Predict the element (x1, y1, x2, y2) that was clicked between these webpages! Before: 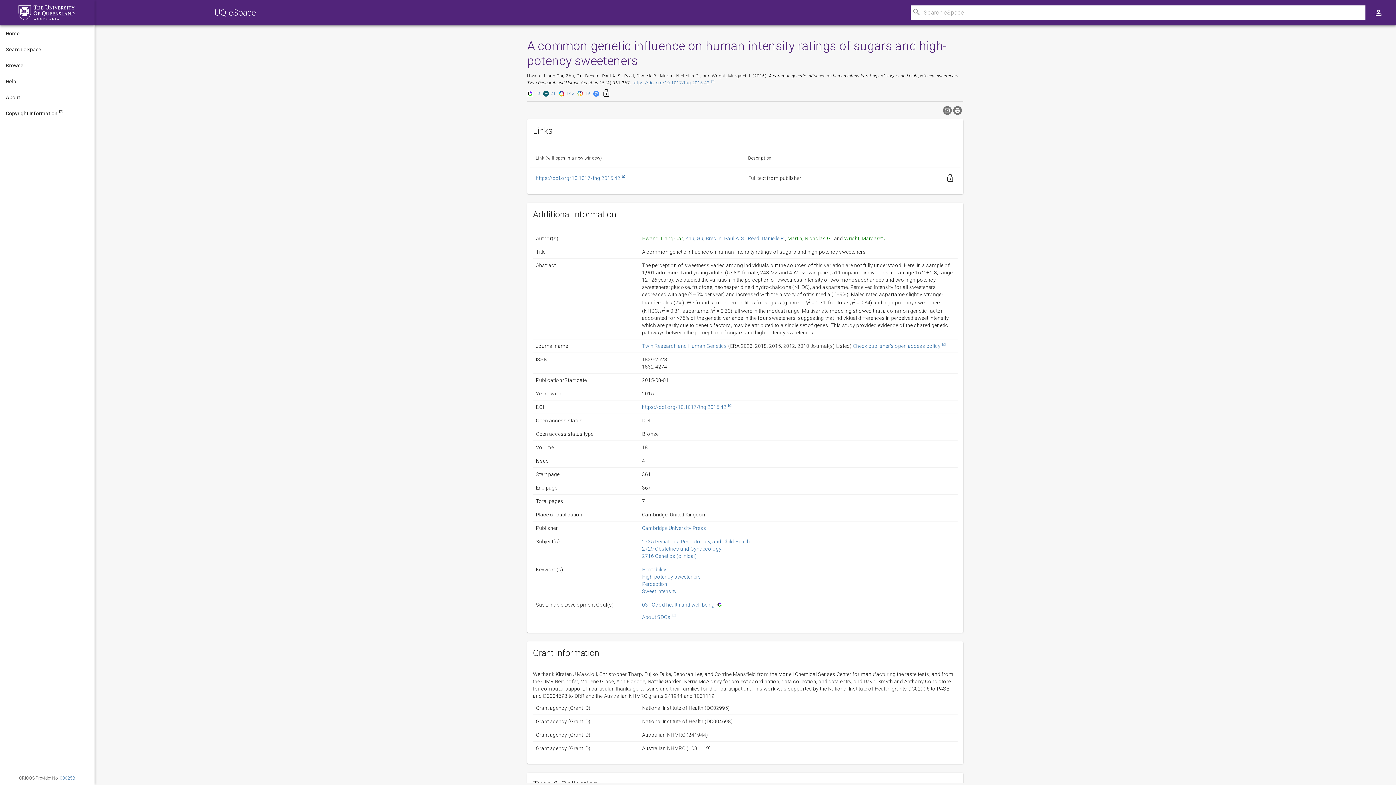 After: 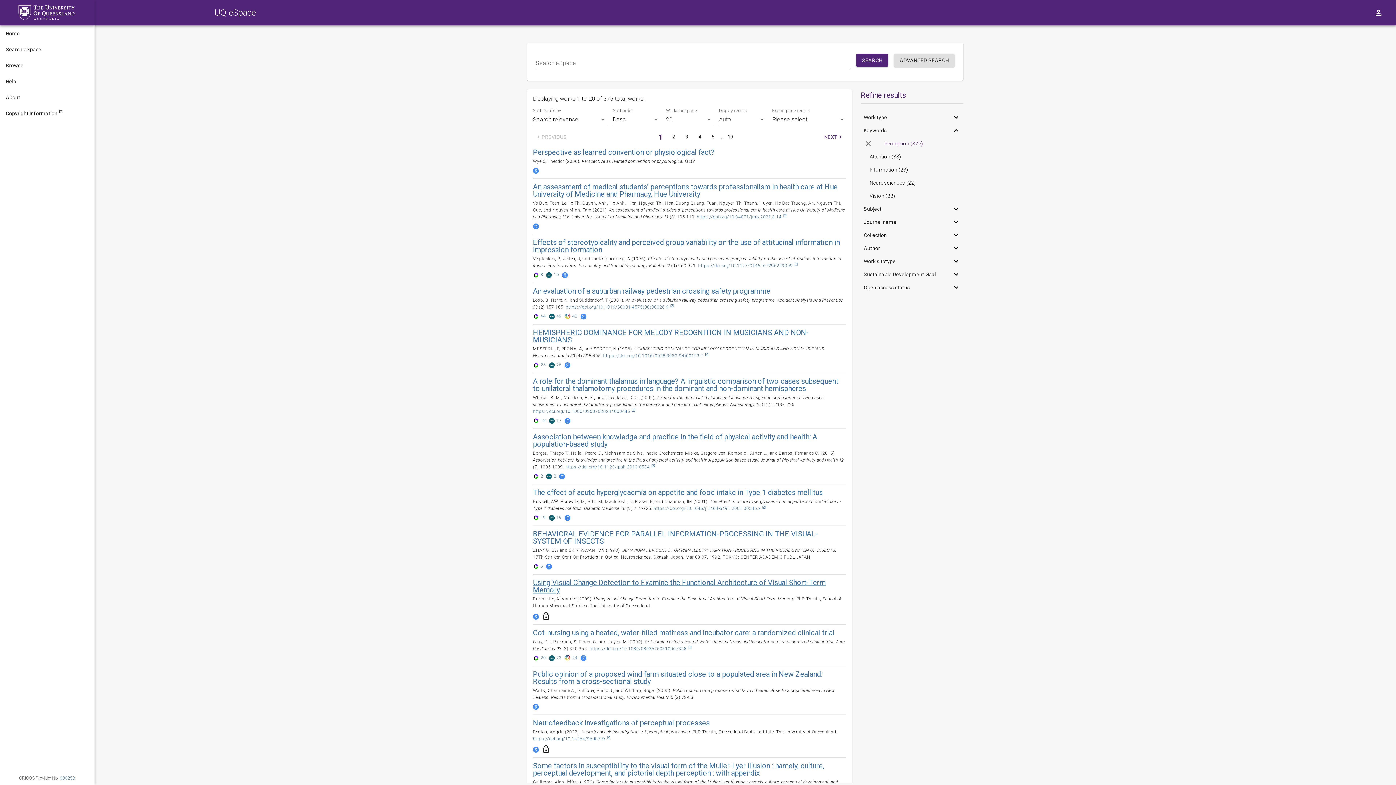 Action: bbox: (642, 581, 667, 587) label: Perception